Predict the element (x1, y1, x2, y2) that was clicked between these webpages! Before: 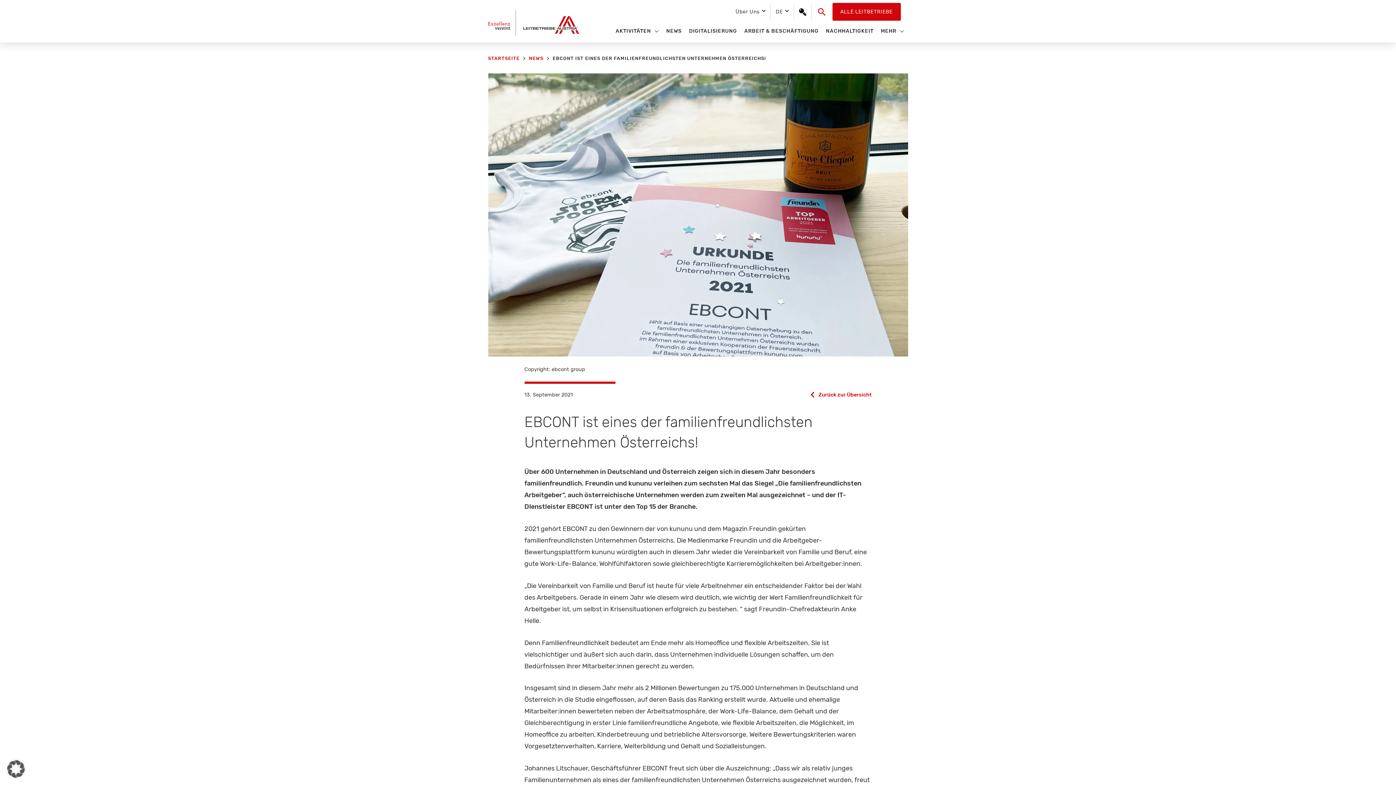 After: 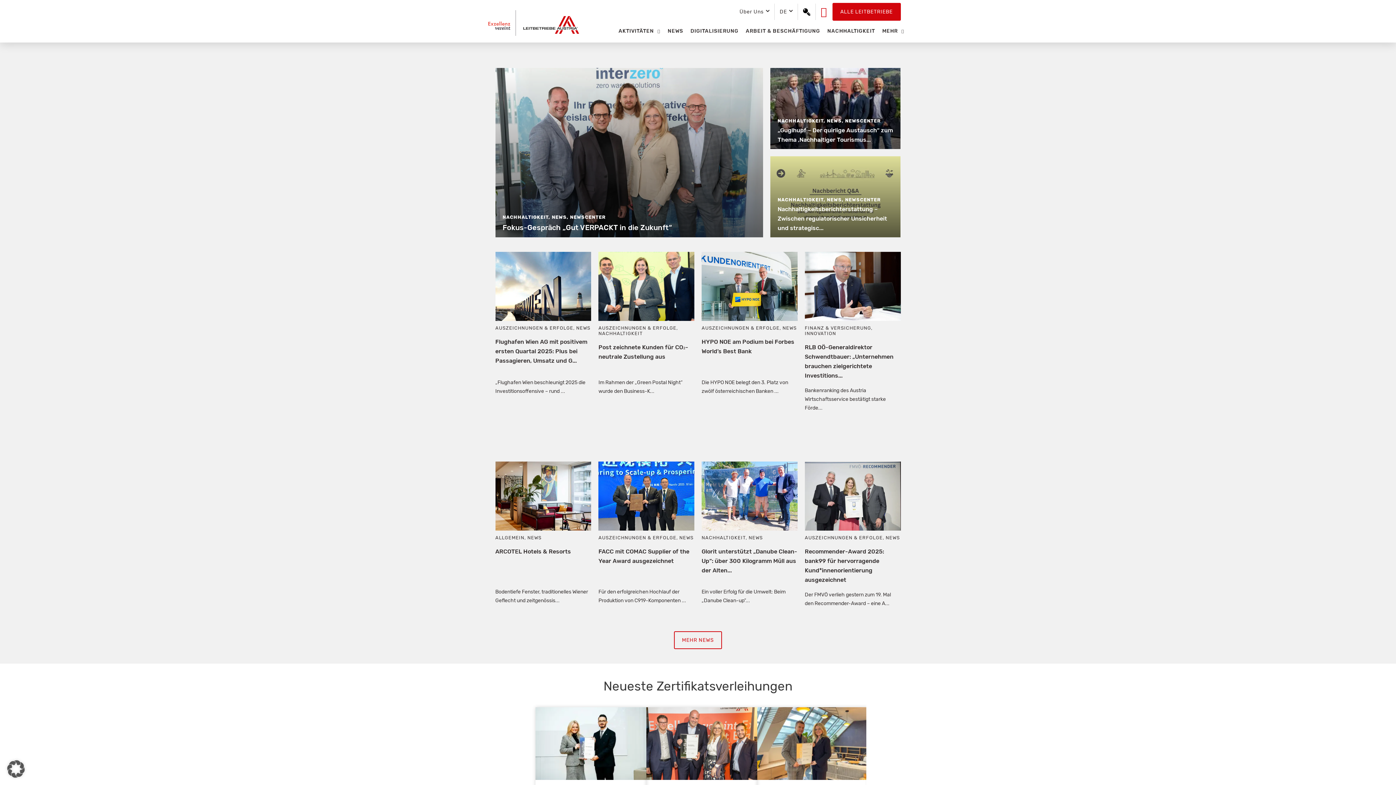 Action: bbox: (488, 18, 579, 26)